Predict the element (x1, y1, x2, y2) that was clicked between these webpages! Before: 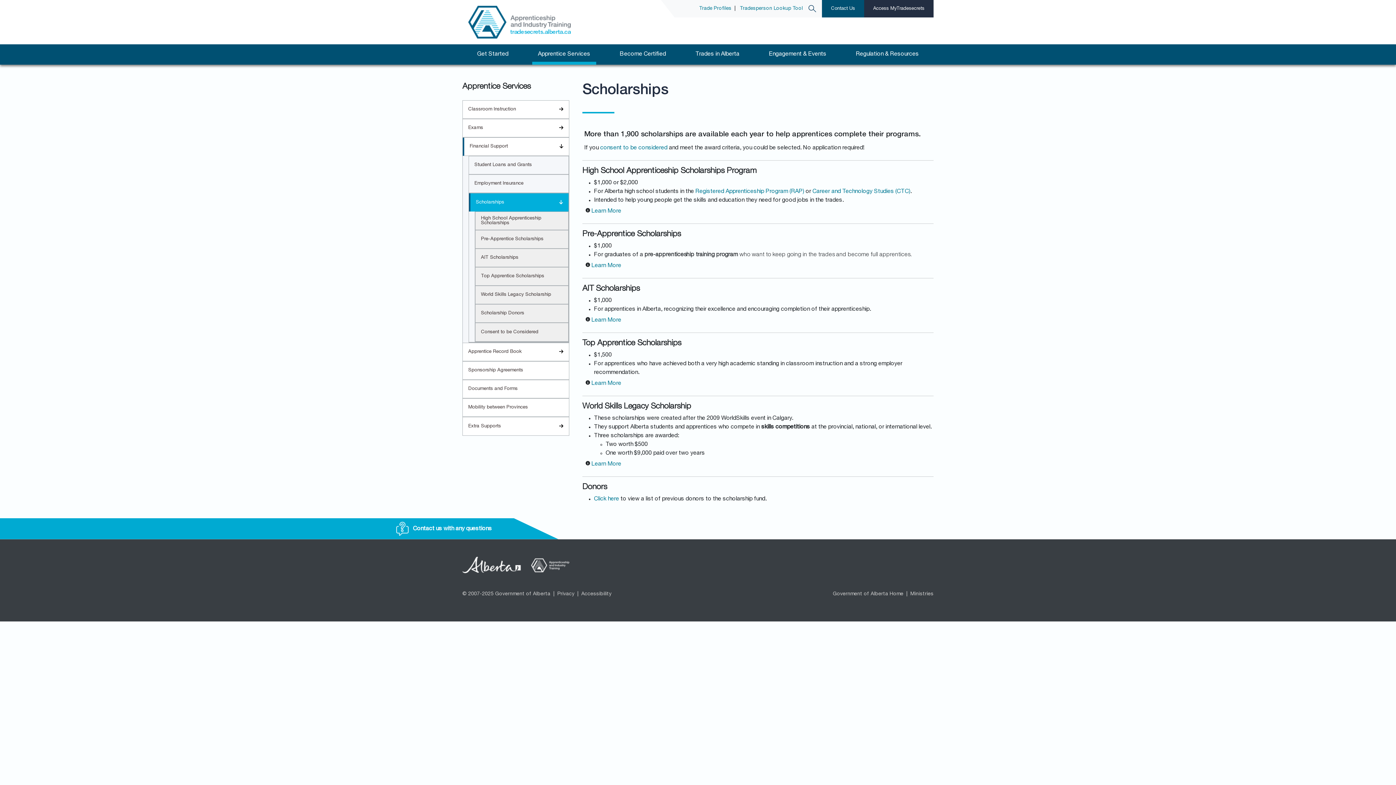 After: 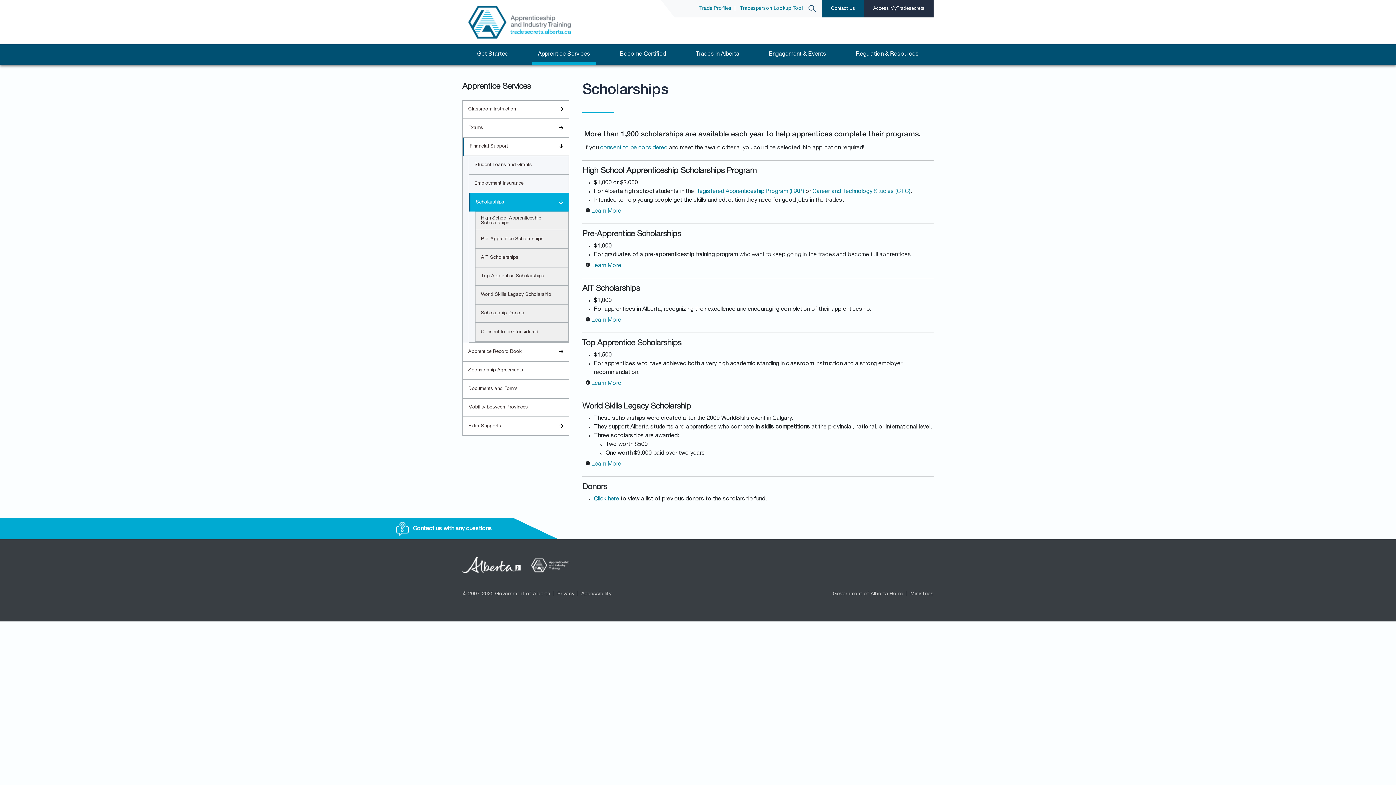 Action: bbox: (469, 193, 568, 211) label: Scholarships